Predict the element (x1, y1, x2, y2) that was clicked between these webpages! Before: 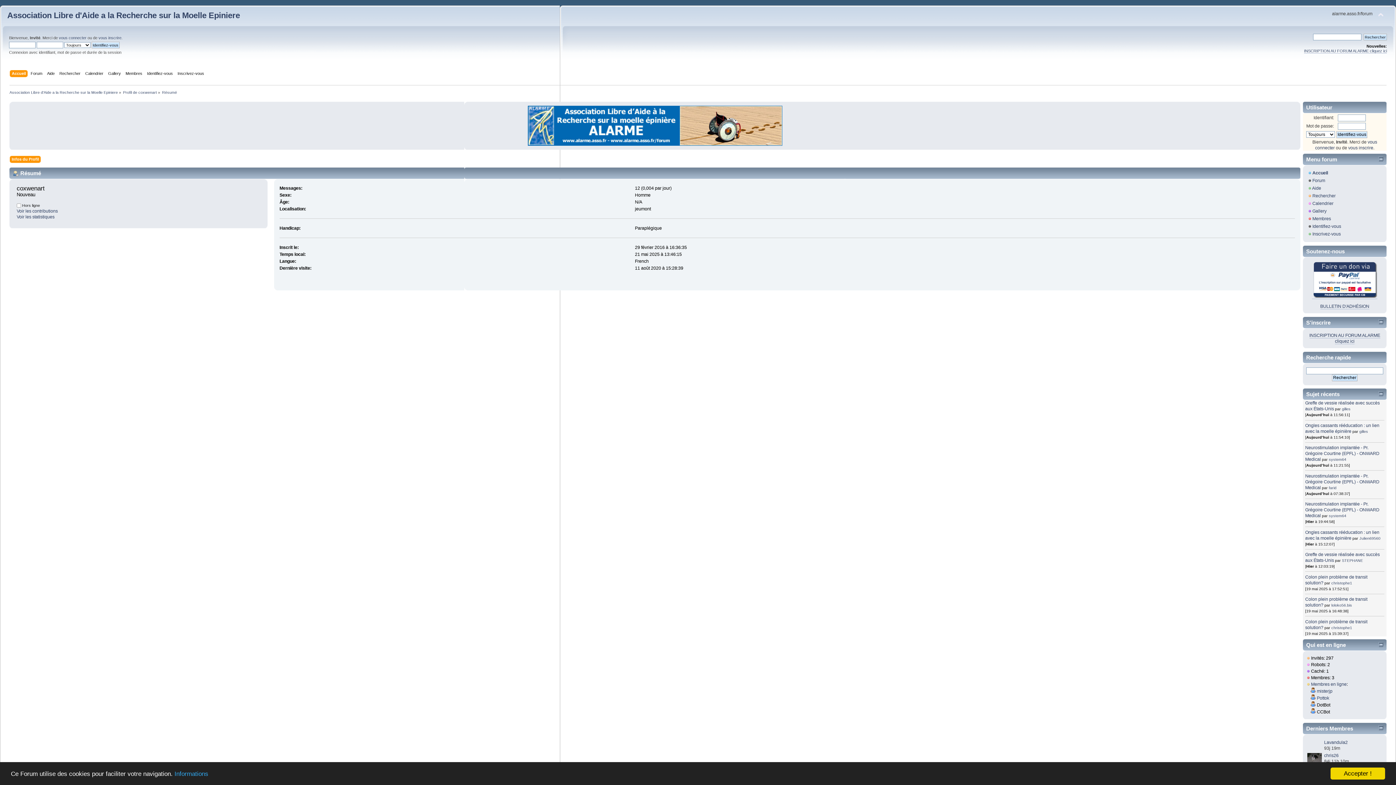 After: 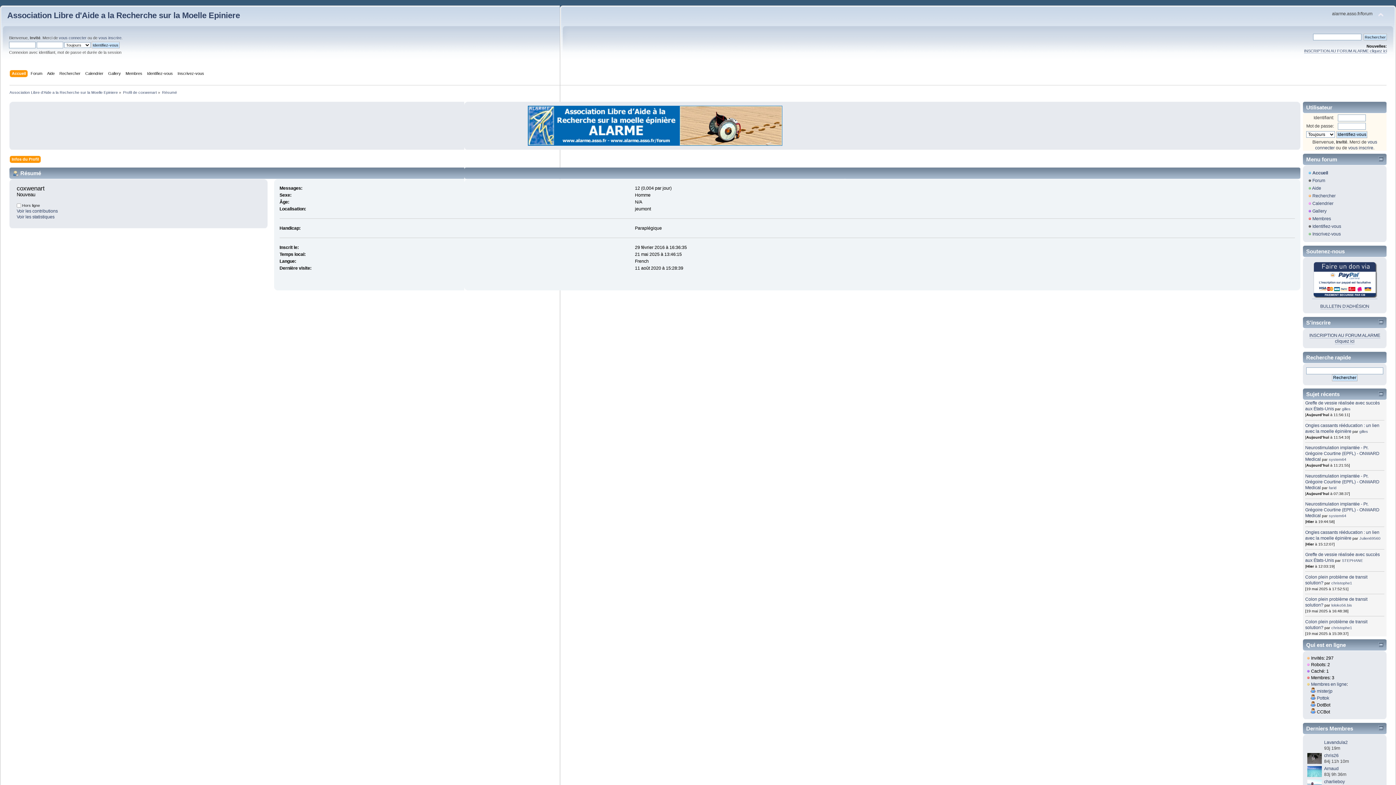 Action: label: Accepter ! bbox: (1330, 768, 1385, 780)